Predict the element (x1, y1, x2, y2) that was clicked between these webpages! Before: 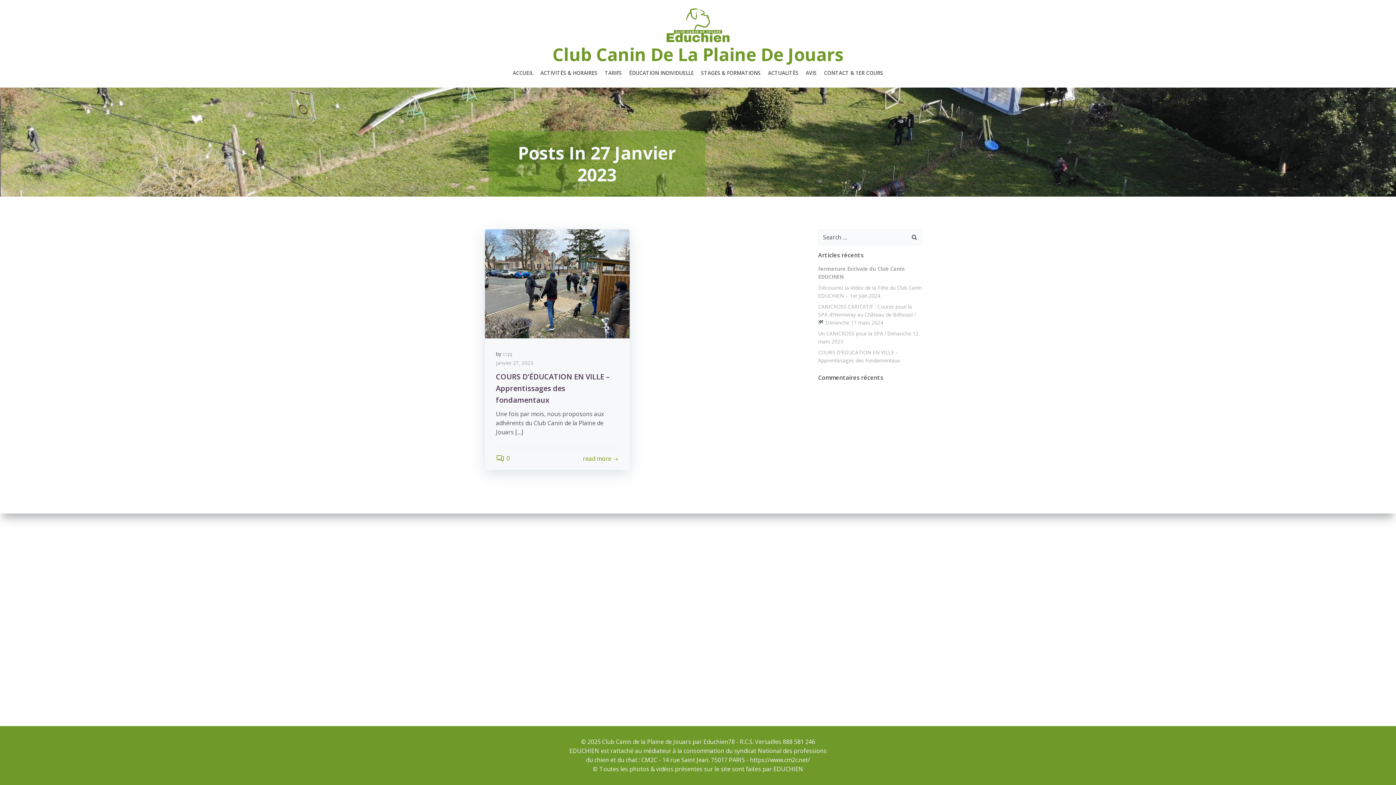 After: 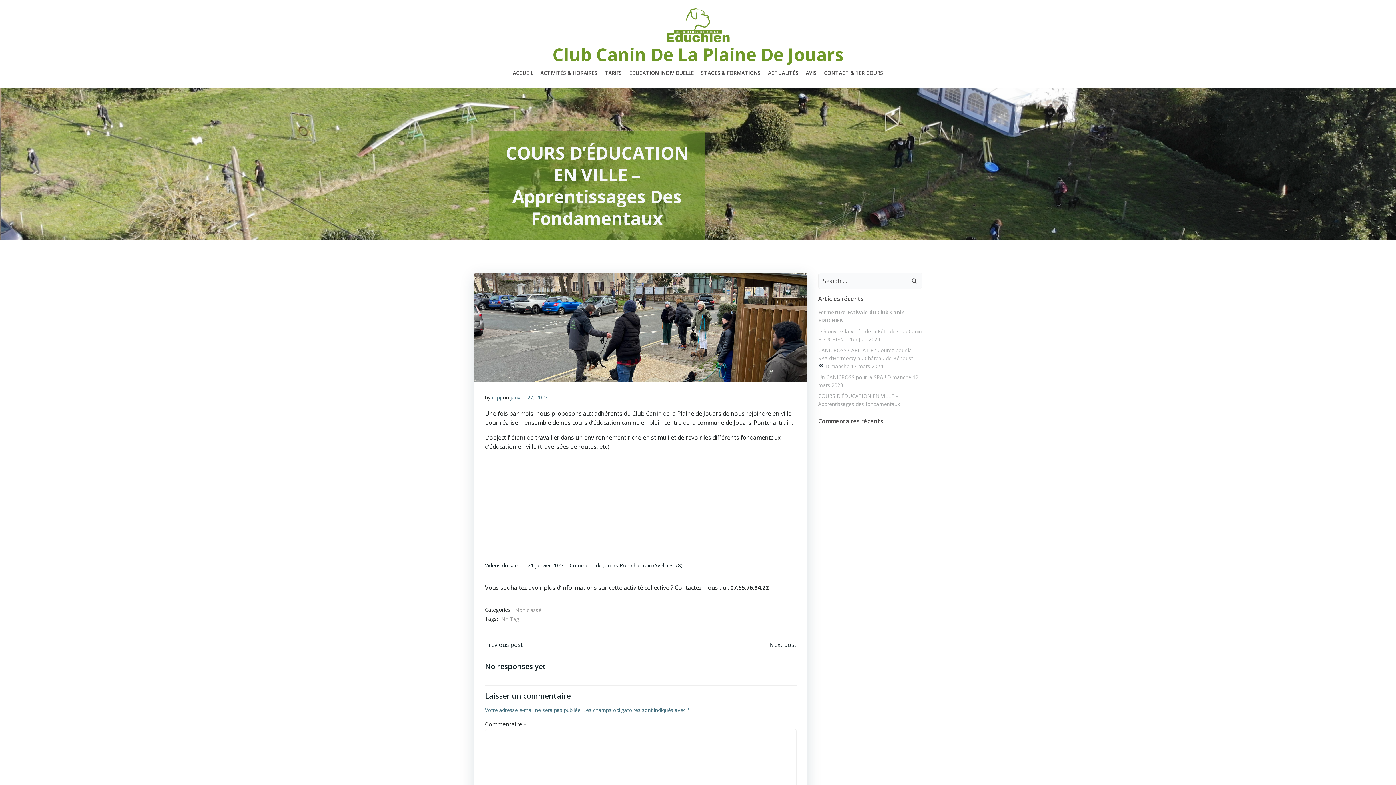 Action: bbox: (485, 279, 629, 287)